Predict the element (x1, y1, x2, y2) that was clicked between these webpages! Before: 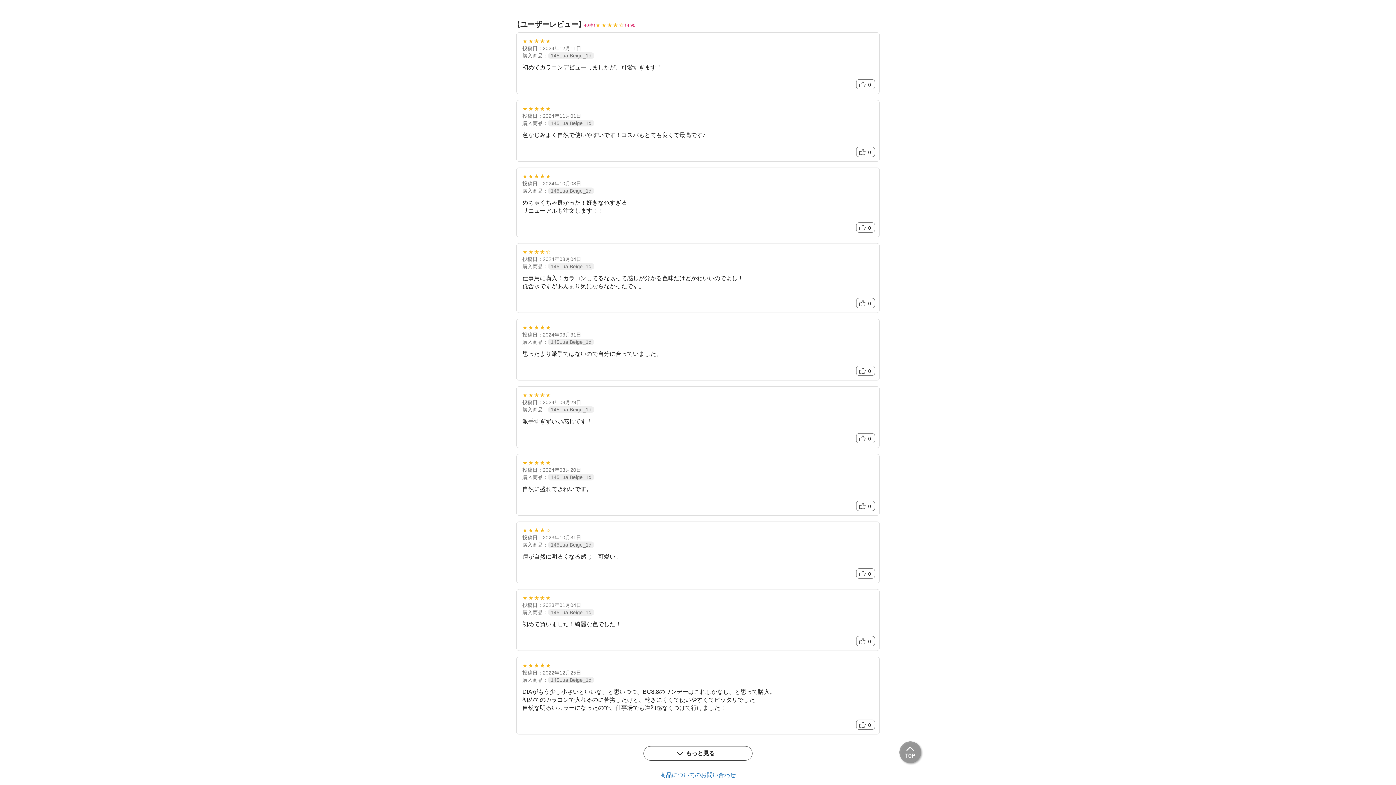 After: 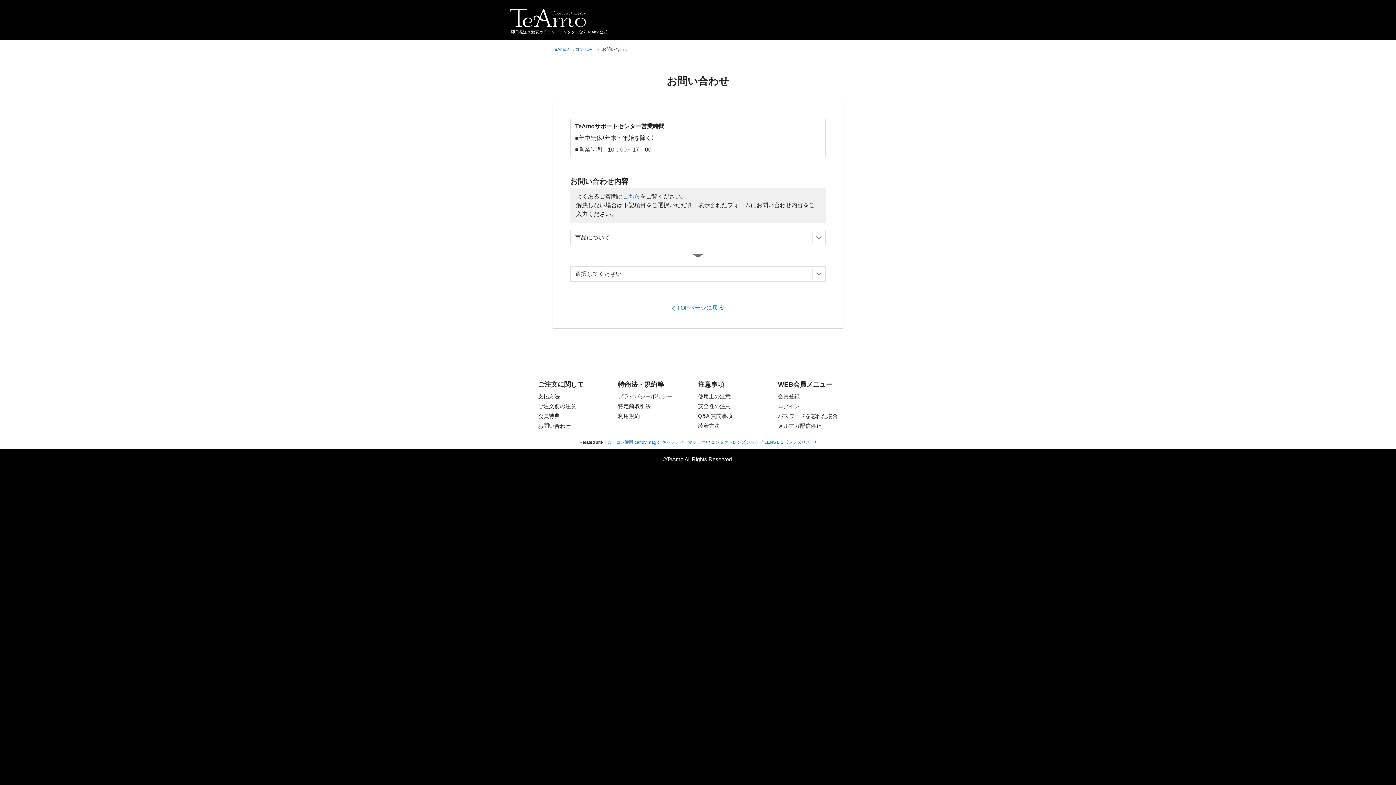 Action: bbox: (660, 772, 736, 778) label: 商品についてのお問い合わせ